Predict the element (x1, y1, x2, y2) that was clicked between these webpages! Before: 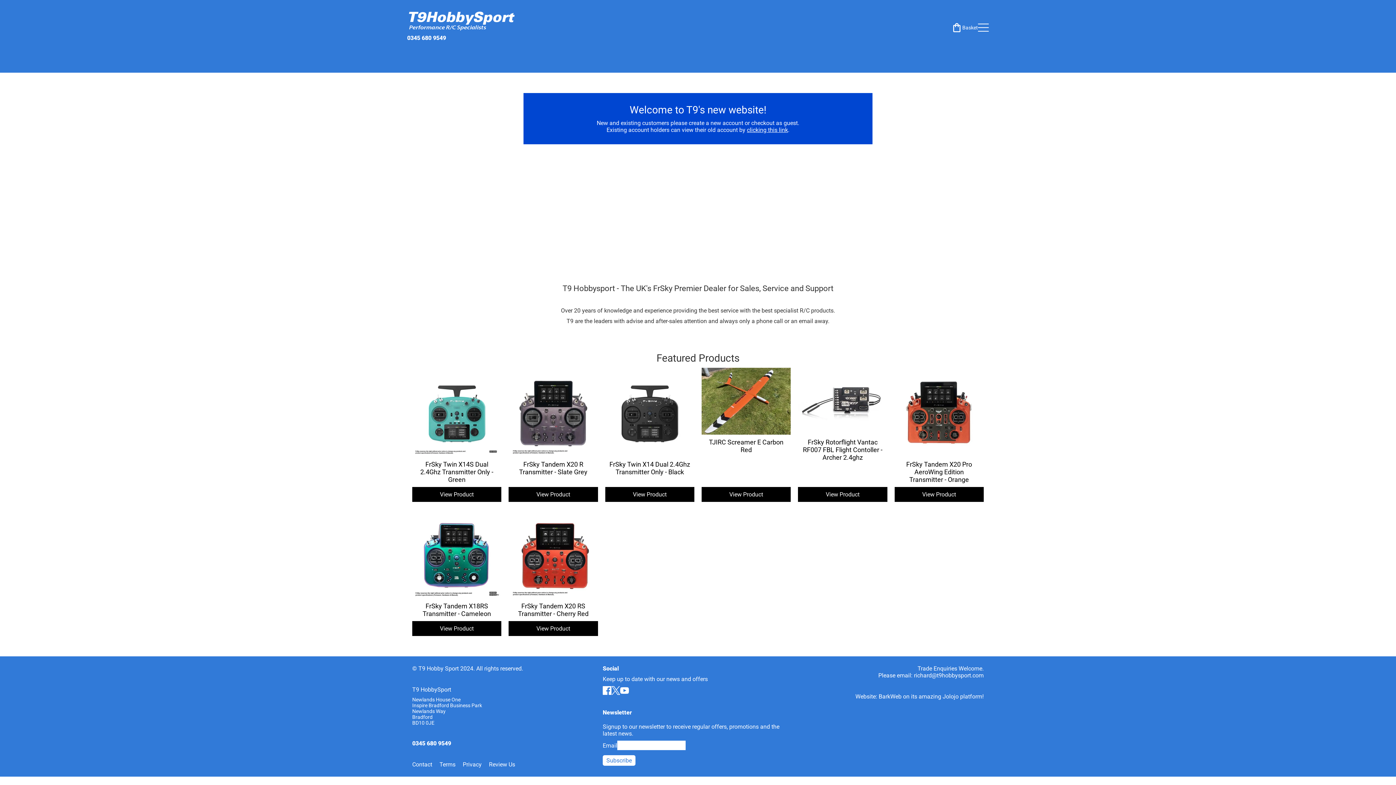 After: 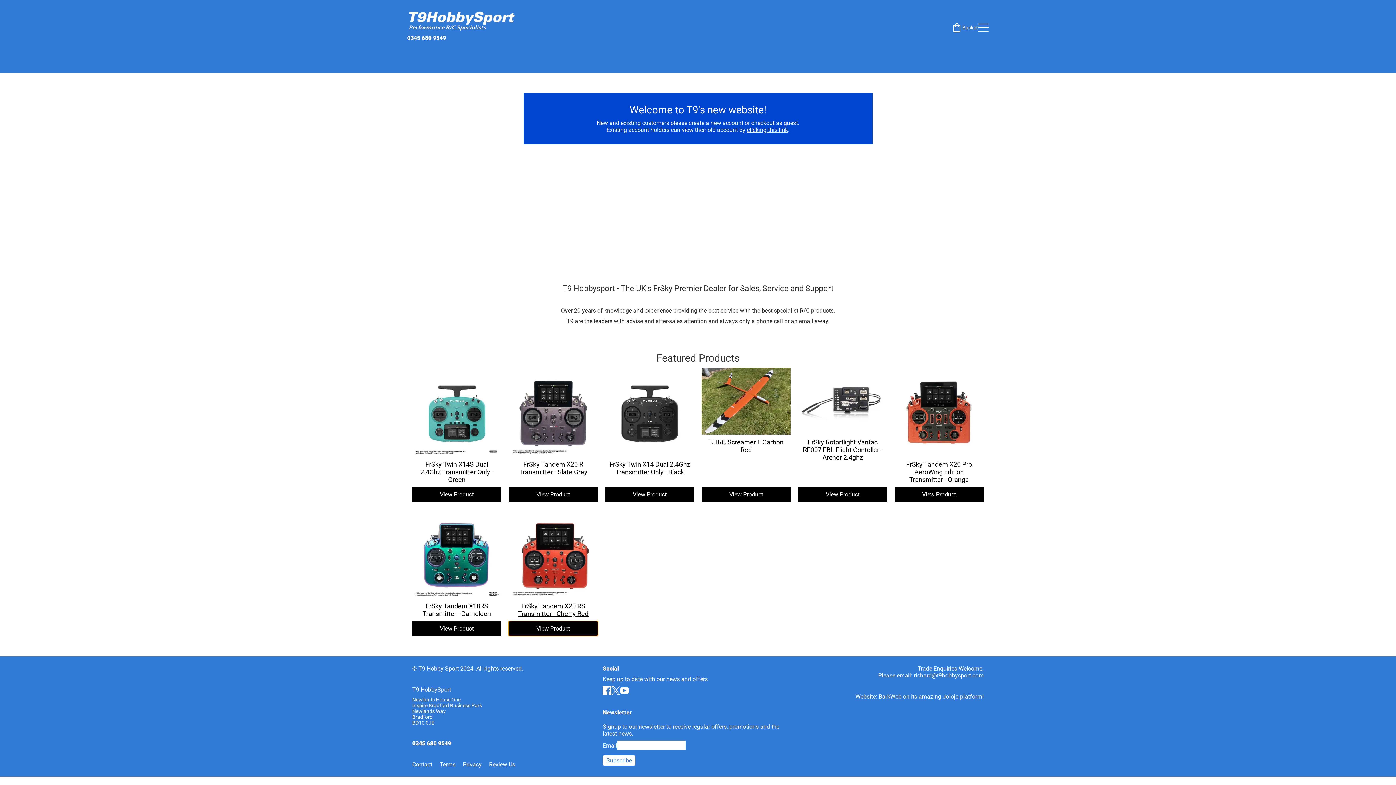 Action: label: View Product bbox: (508, 621, 598, 636)